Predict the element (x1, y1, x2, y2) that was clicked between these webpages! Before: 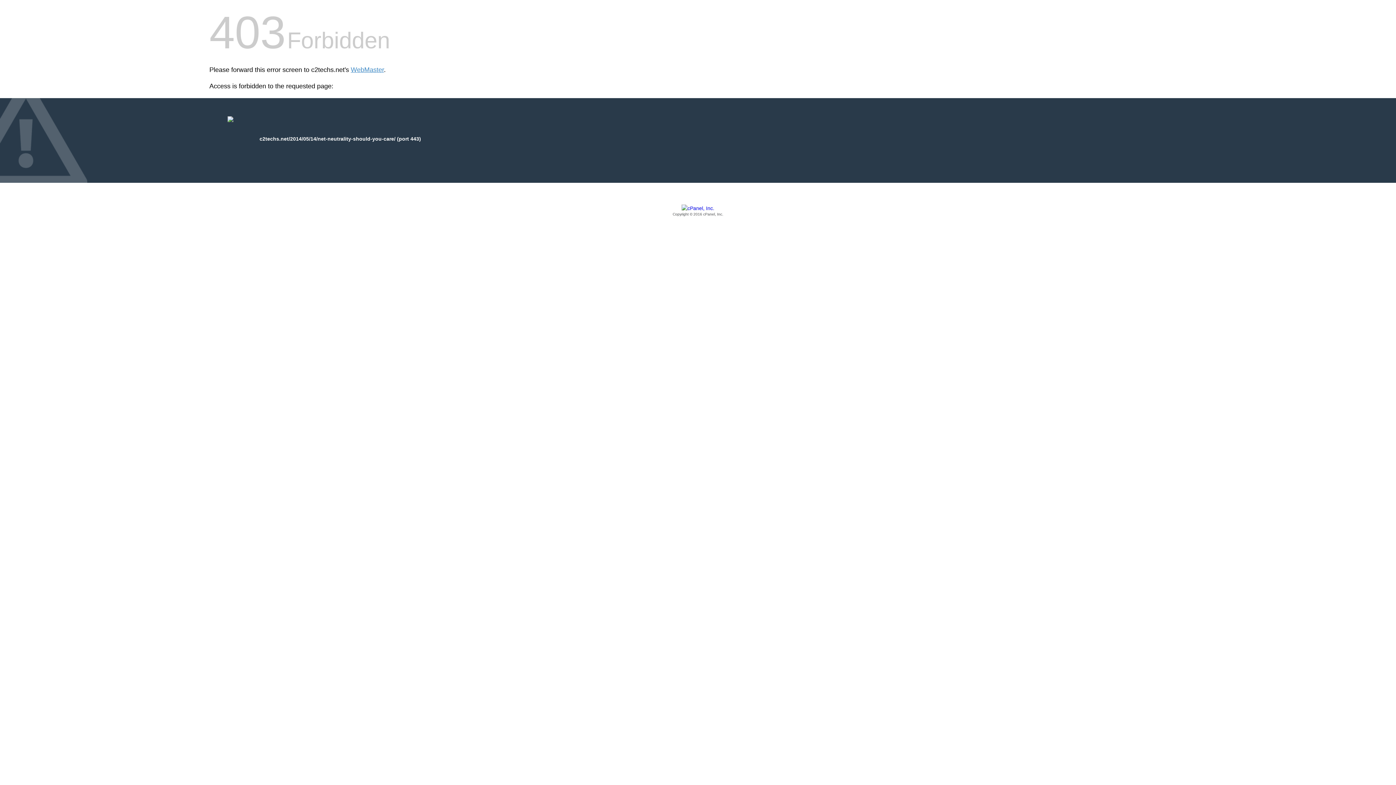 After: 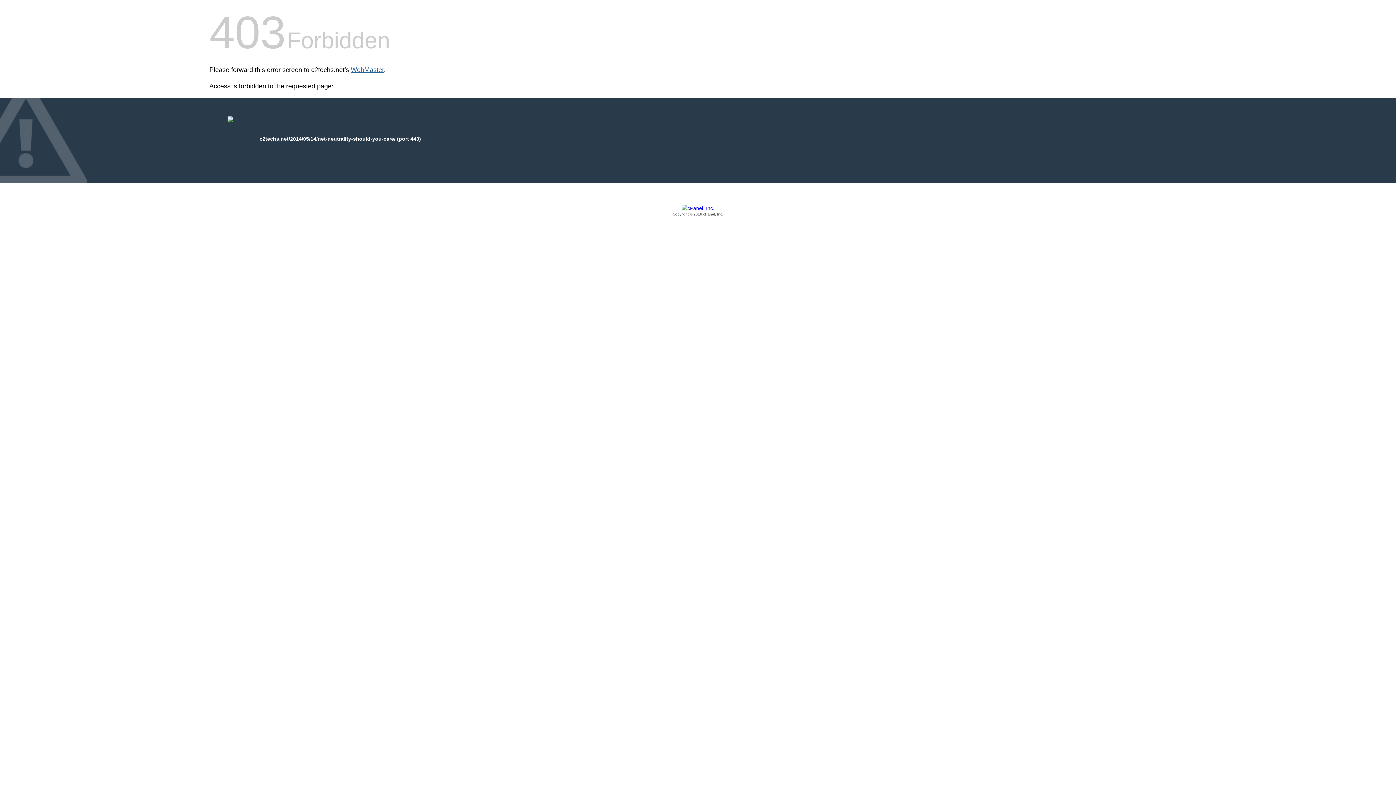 Action: bbox: (350, 66, 384, 73) label: WebMaster